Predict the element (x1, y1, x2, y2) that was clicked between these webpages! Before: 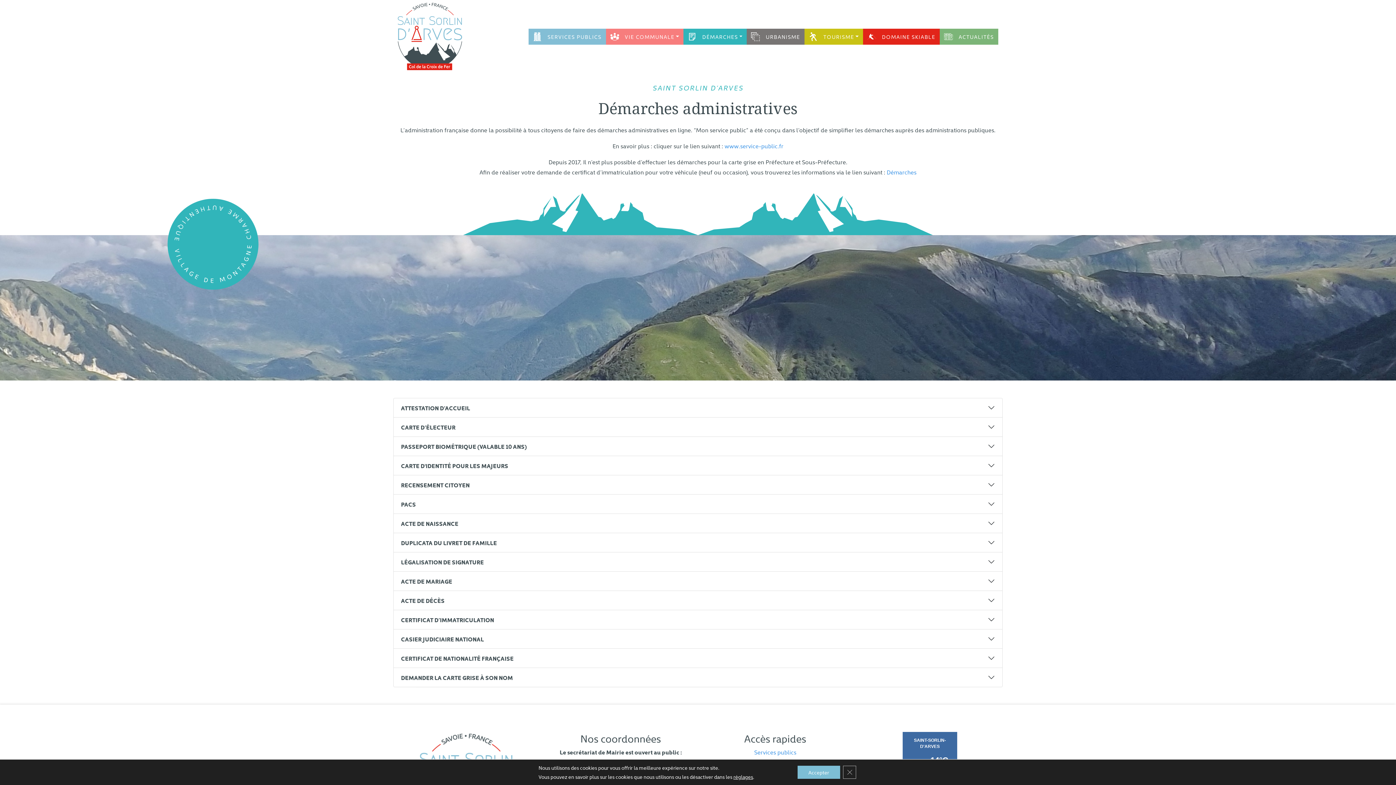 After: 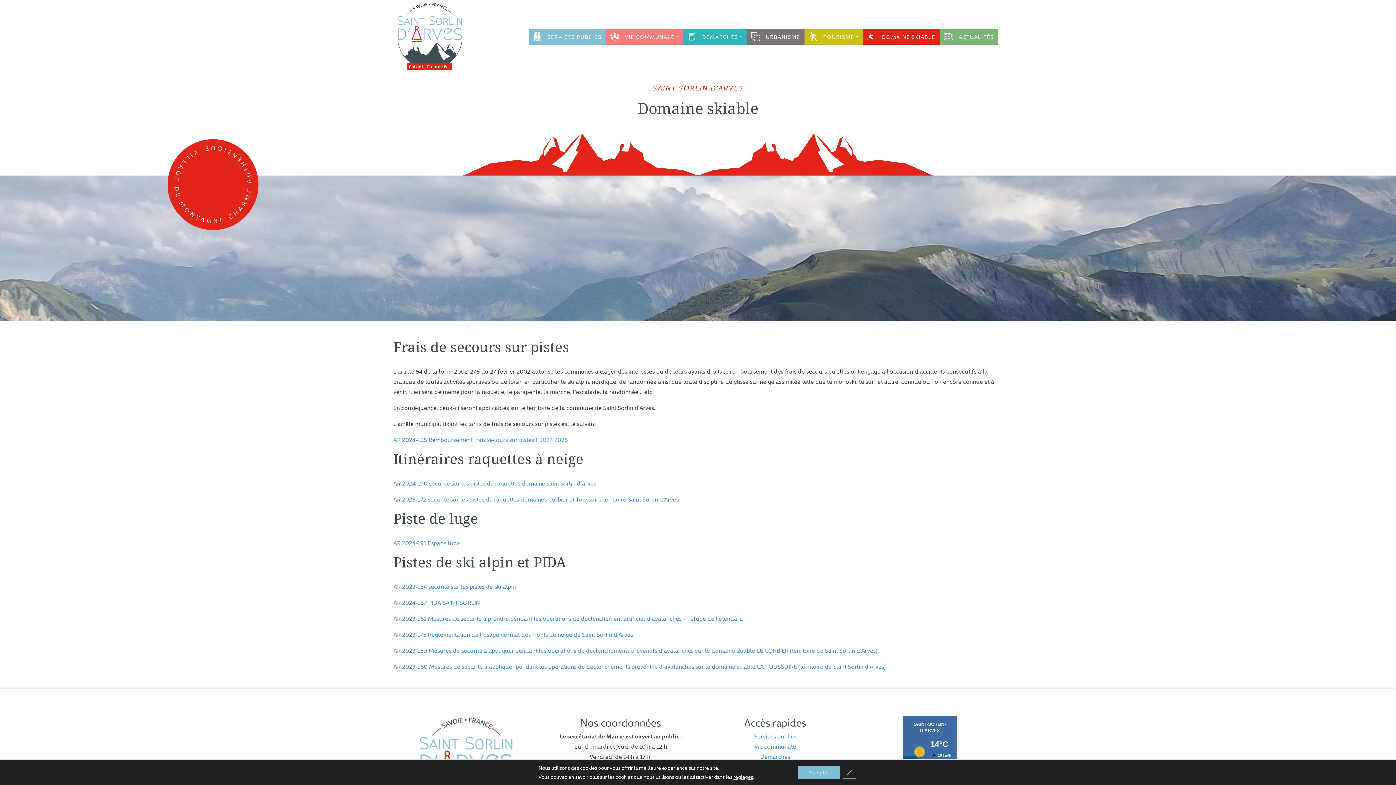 Action: label: DOMAINE SKIABLE bbox: (863, 28, 940, 44)